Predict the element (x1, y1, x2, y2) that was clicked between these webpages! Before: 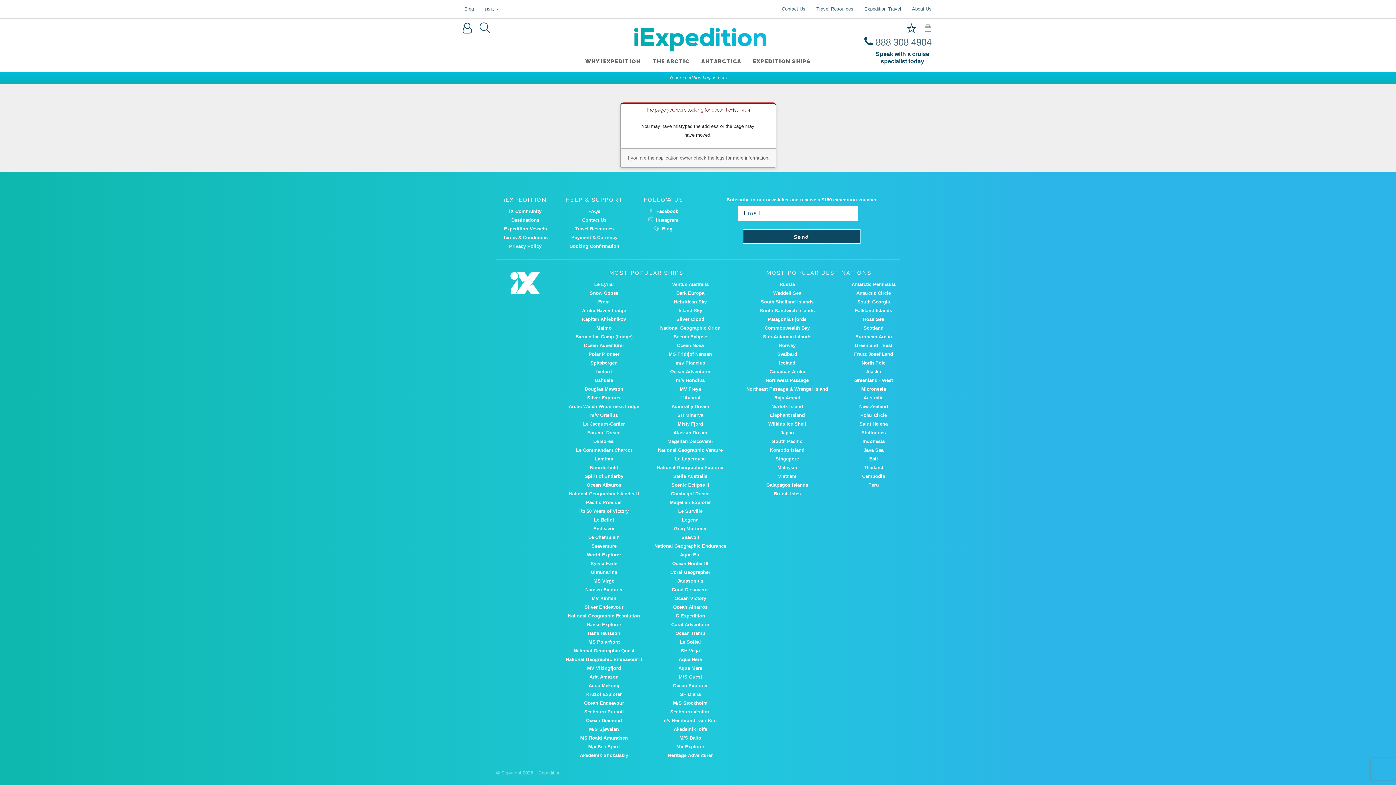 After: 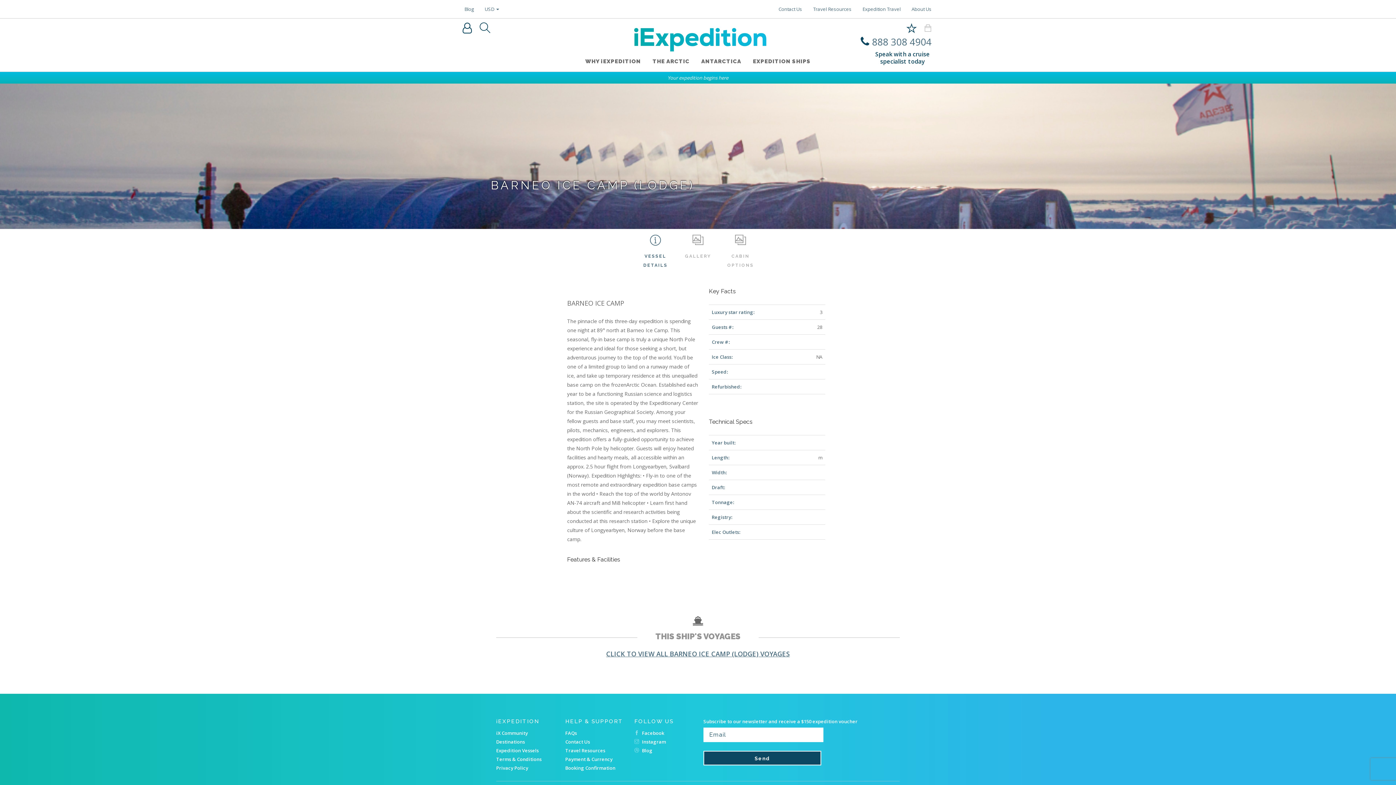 Action: bbox: (575, 334, 632, 339) label: Barneo Ice Camp (Lodge)